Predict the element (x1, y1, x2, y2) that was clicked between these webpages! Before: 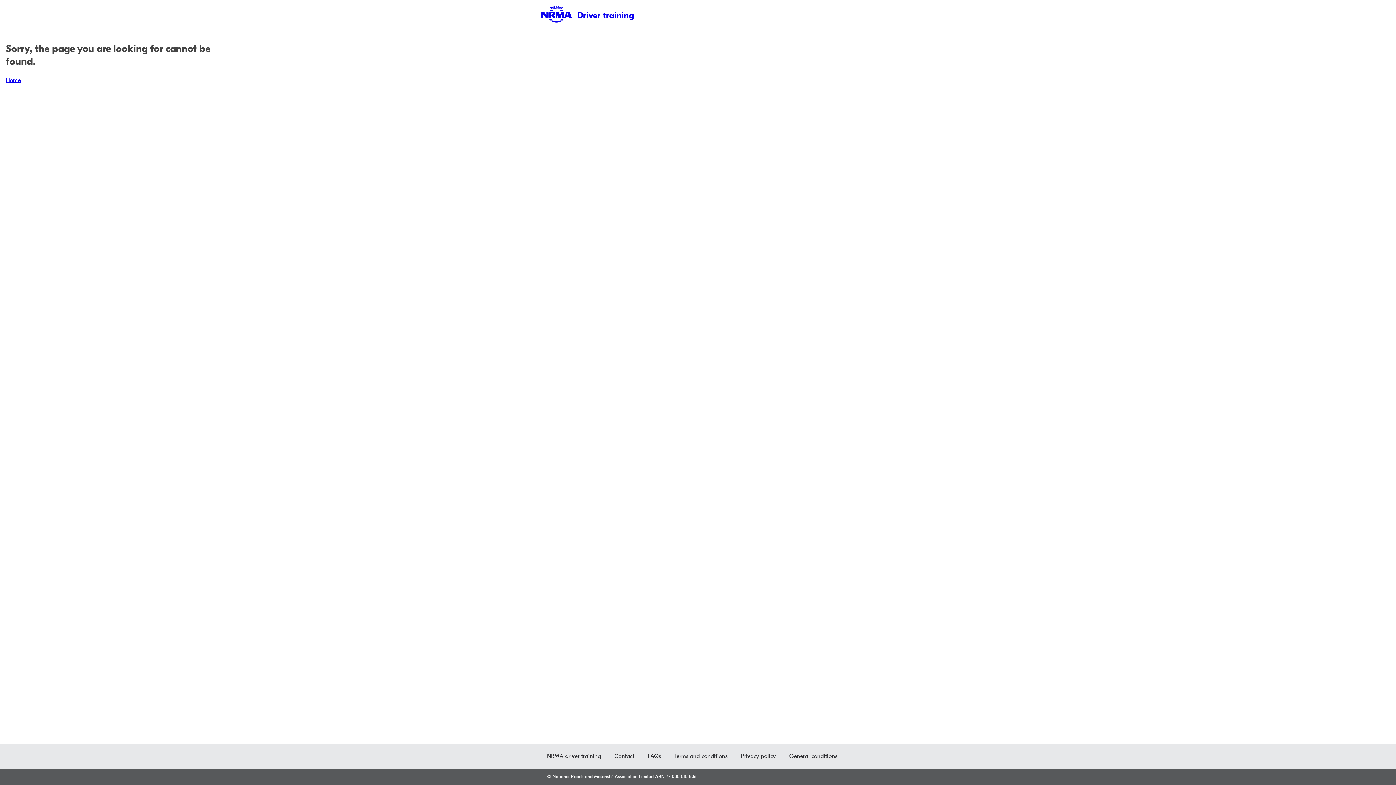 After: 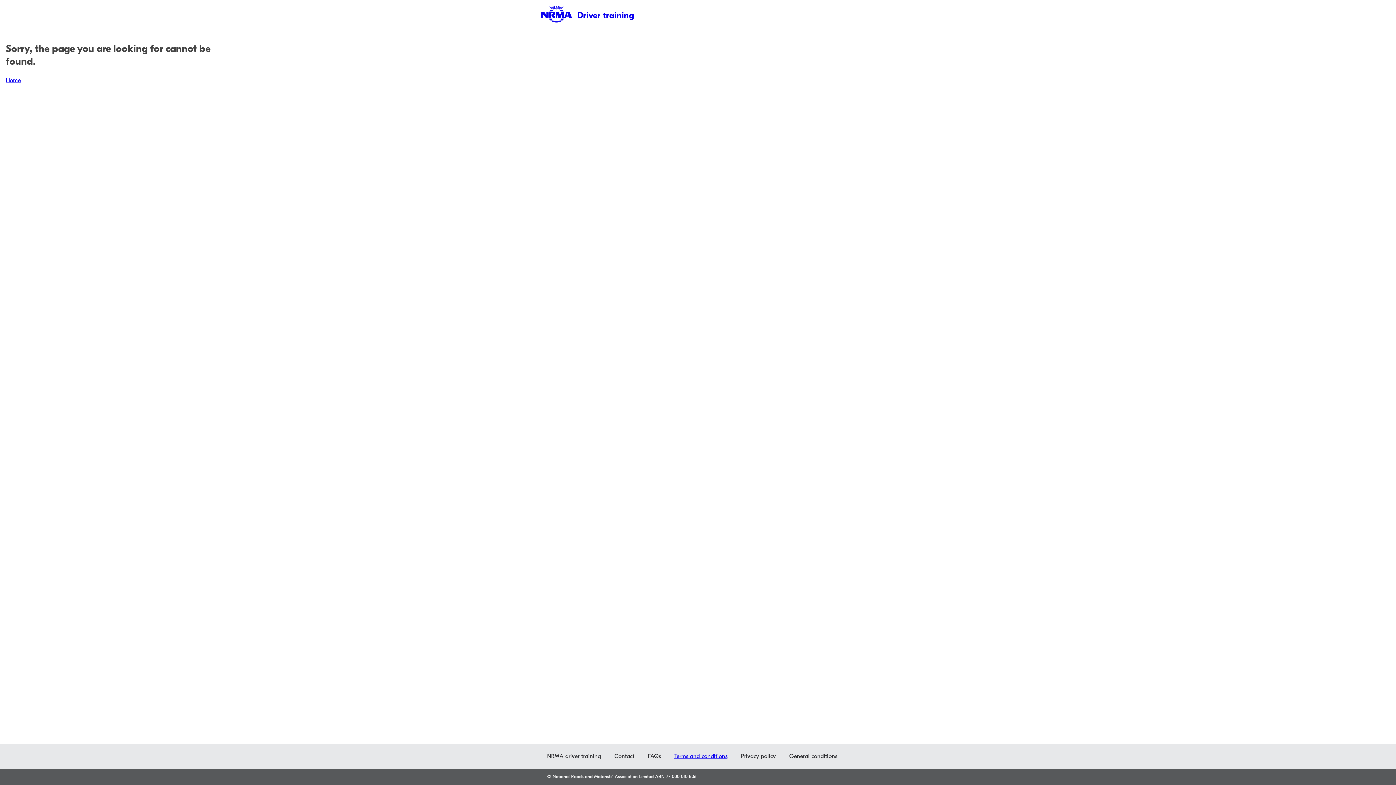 Action: bbox: (674, 753, 727, 760) label: Terms and conditions